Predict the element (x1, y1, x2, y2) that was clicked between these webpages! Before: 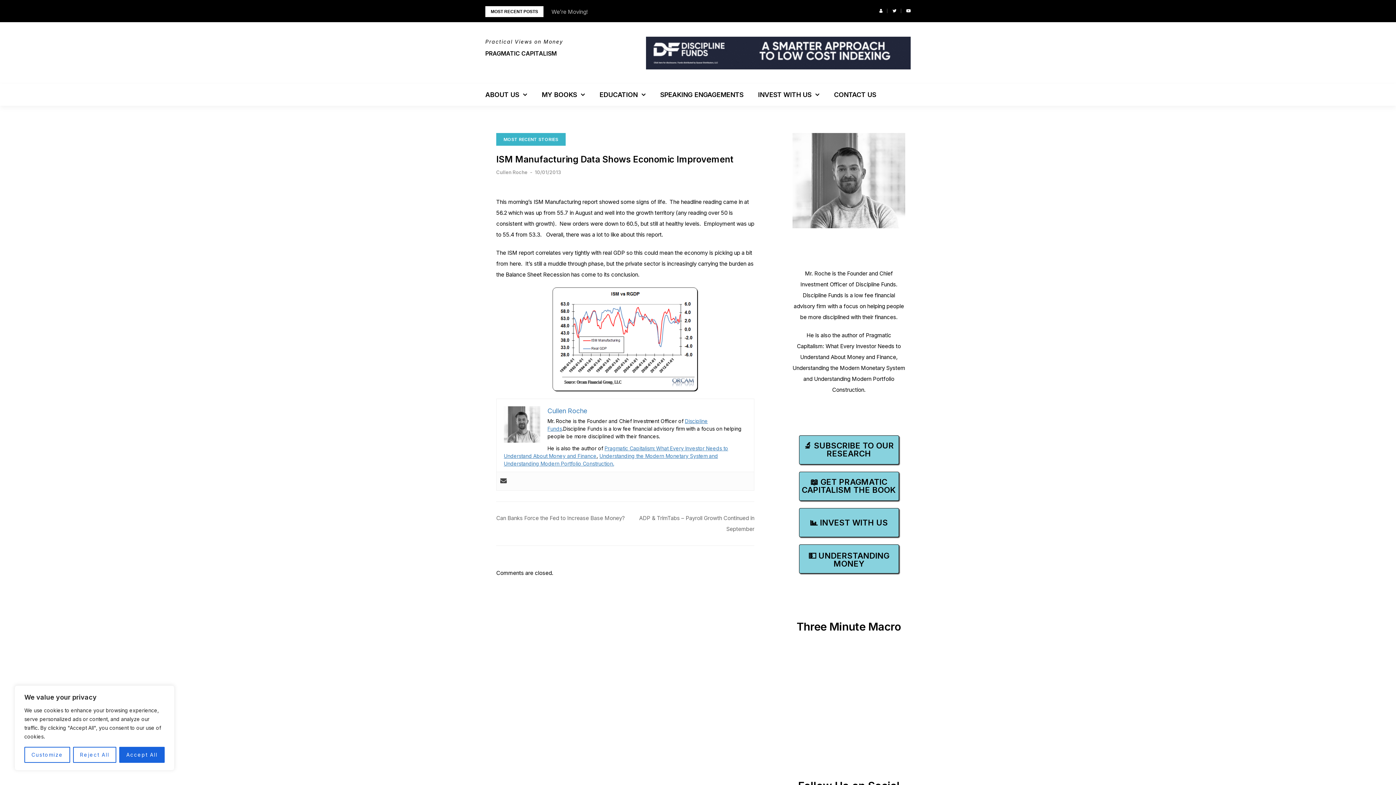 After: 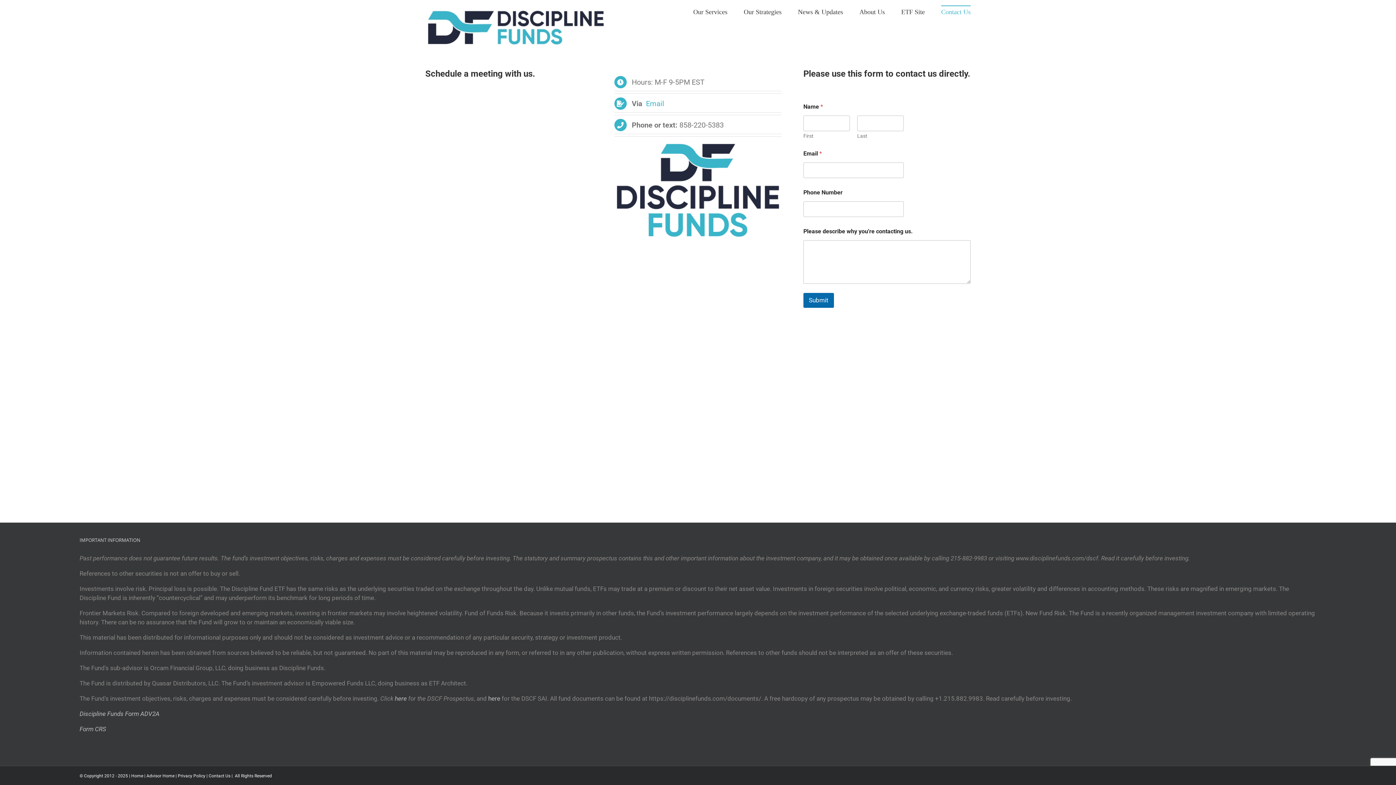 Action: bbox: (826, 83, 883, 105) label: CONTACT US